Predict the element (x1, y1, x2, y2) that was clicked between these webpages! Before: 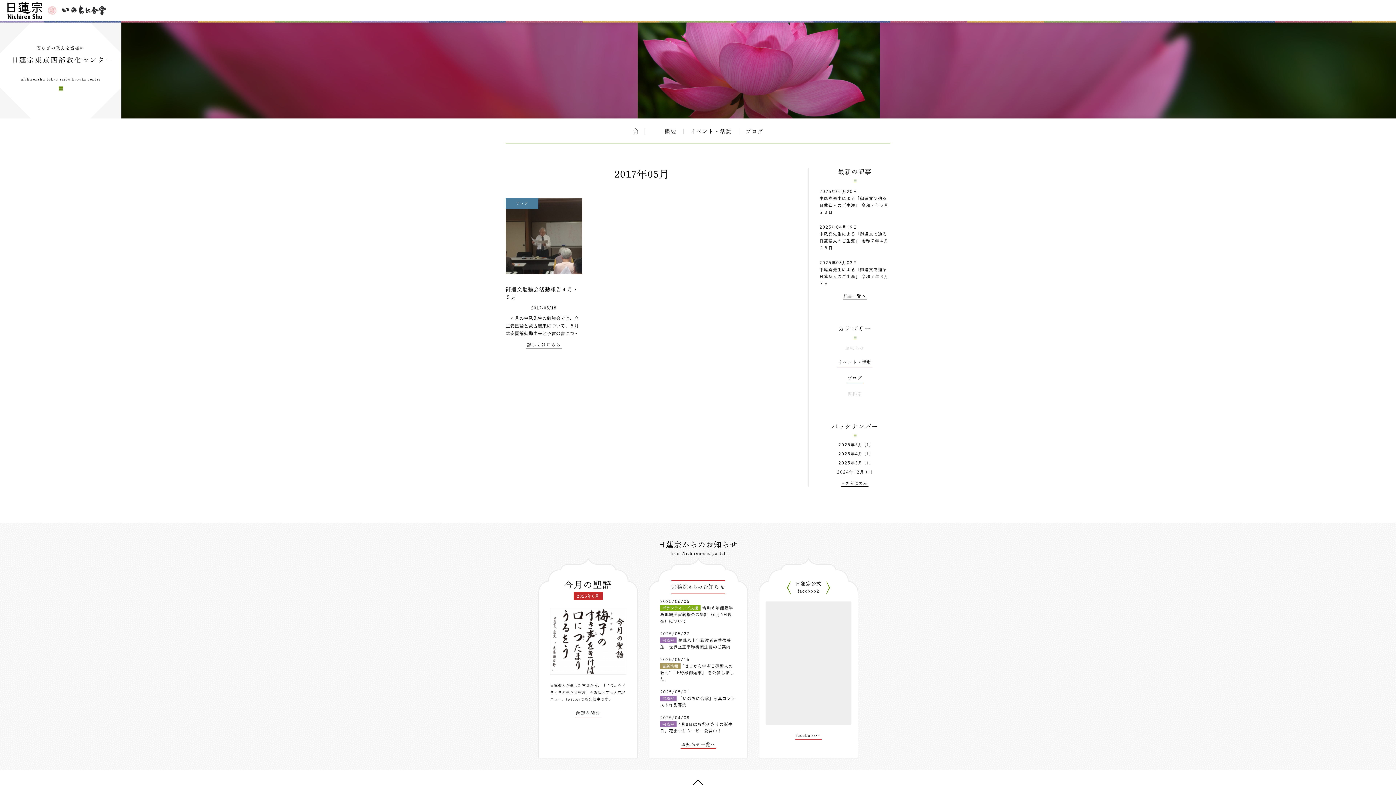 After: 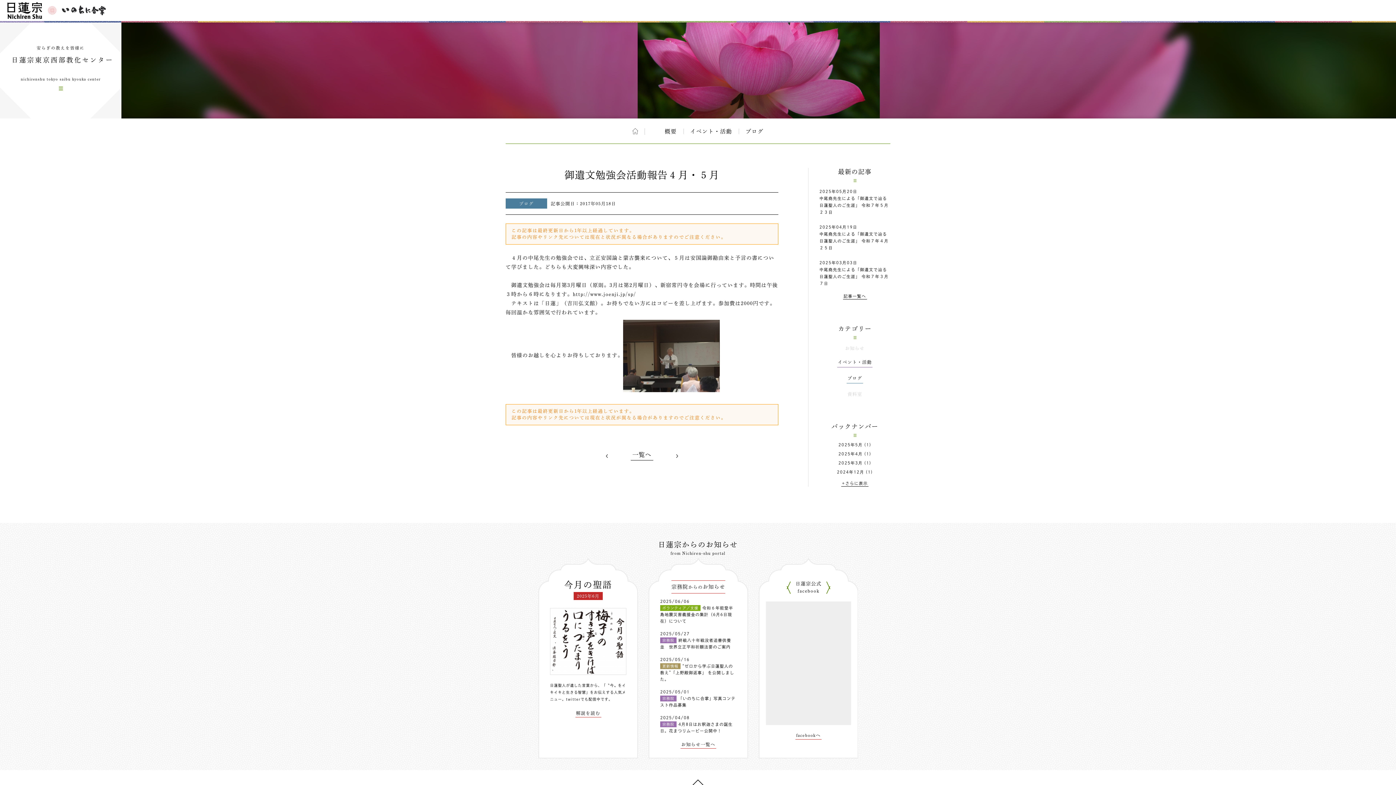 Action: bbox: (526, 342, 561, 349) label: 詳しくはこちら